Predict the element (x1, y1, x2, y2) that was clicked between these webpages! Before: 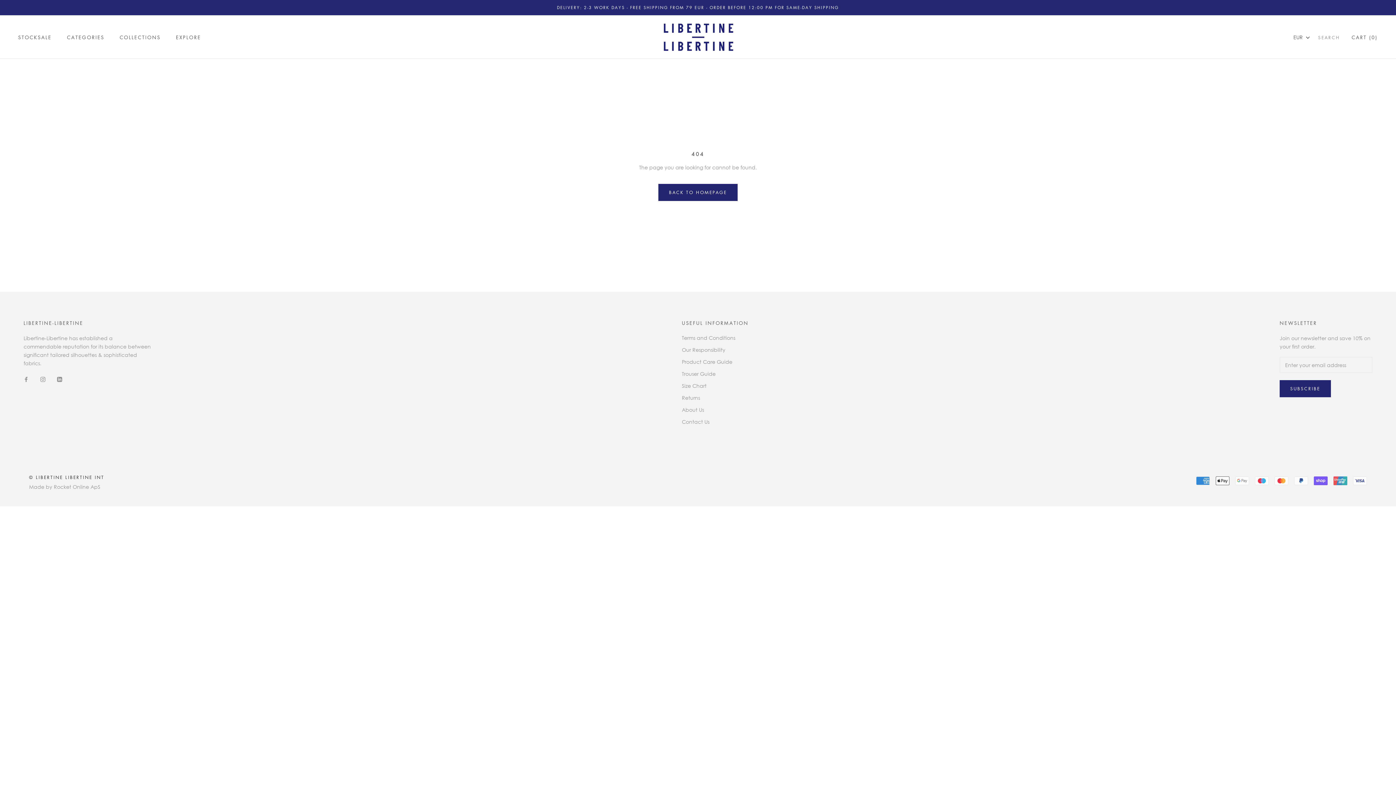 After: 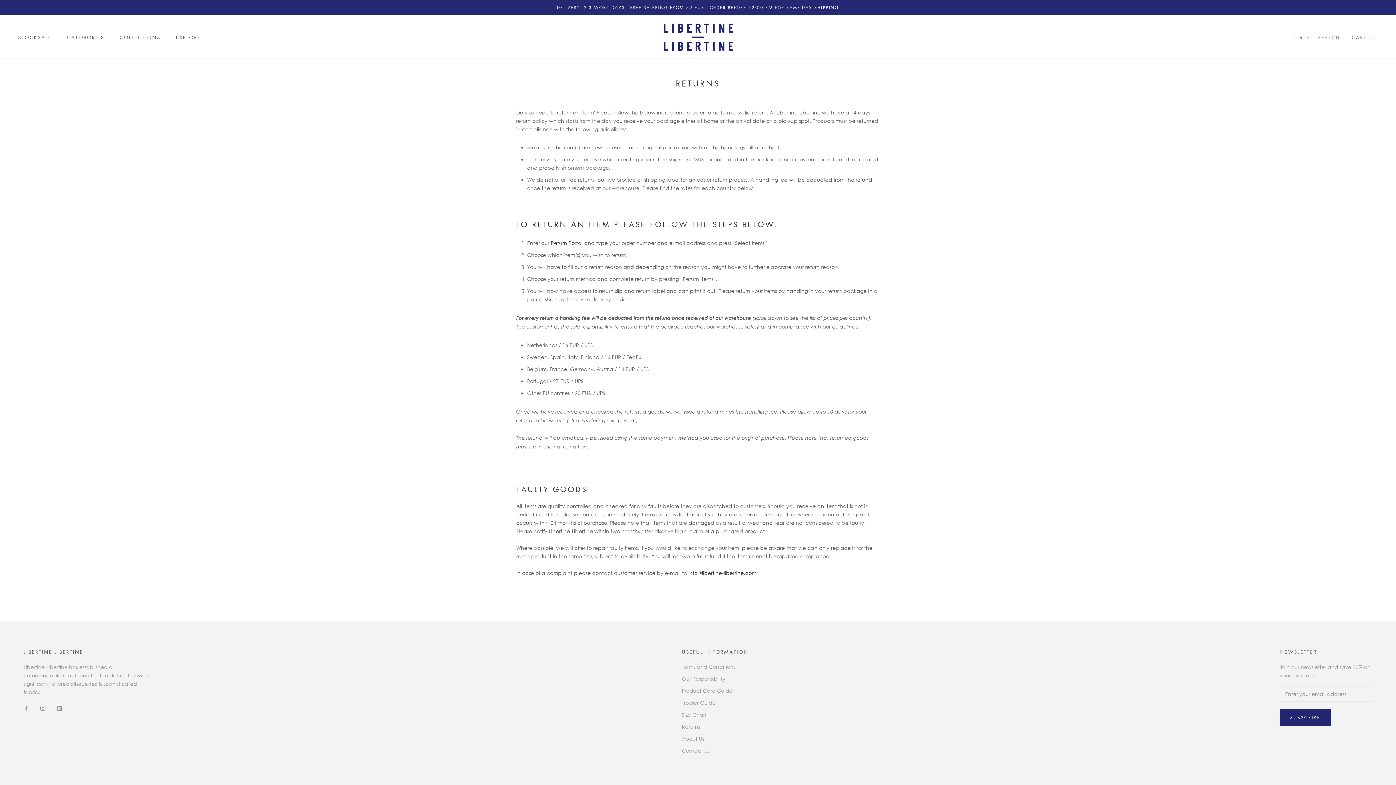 Action: label: Returns bbox: (682, 394, 748, 401)